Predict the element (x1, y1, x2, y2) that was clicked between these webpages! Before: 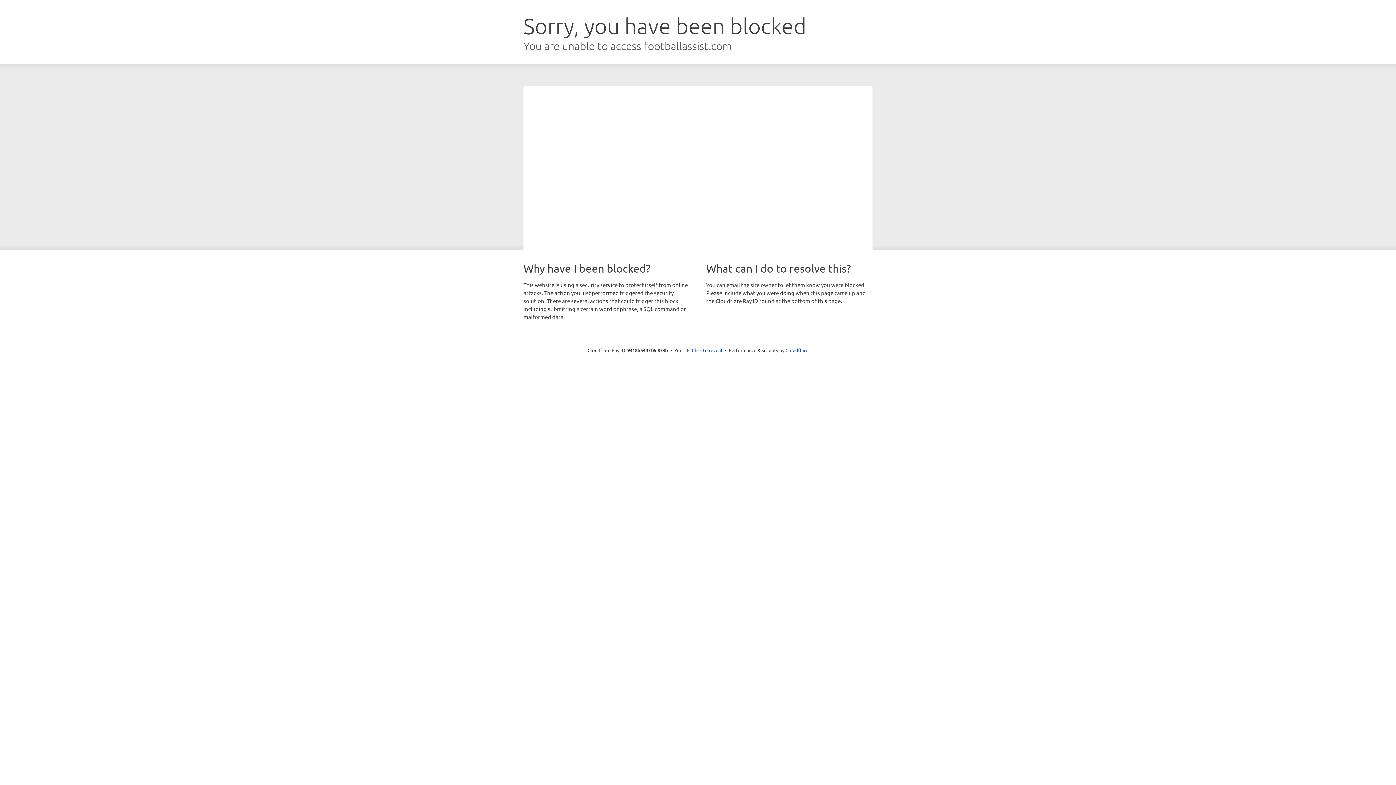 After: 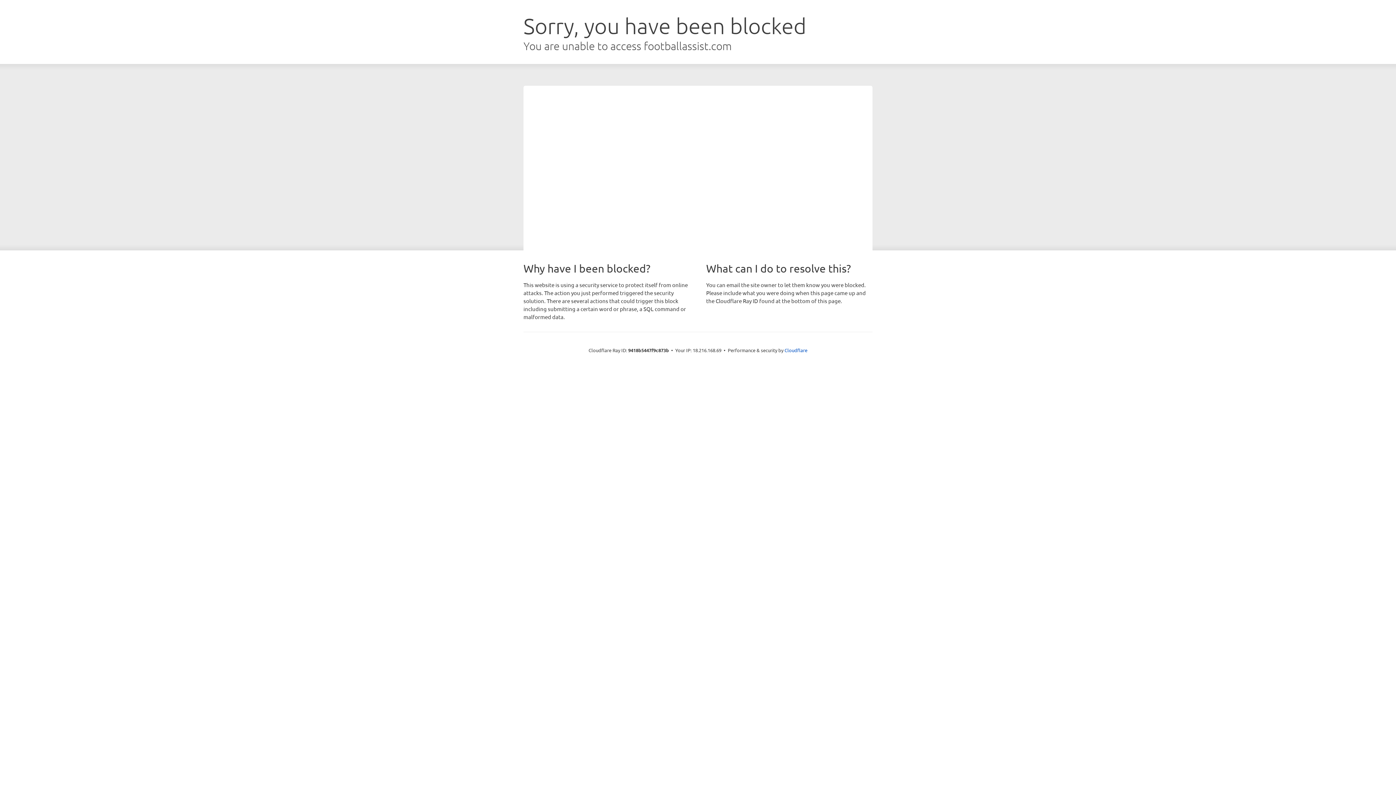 Action: bbox: (692, 346, 722, 353) label: Click to reveal